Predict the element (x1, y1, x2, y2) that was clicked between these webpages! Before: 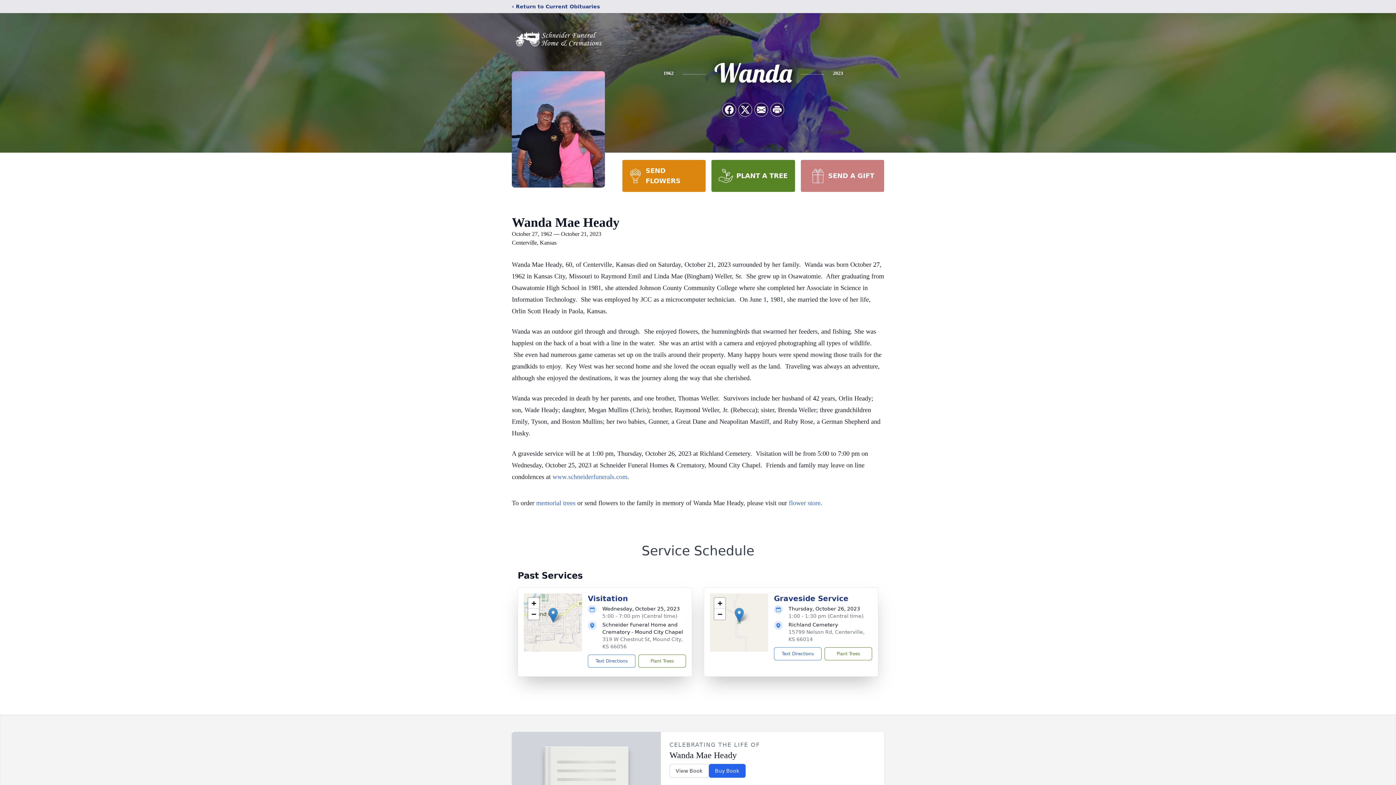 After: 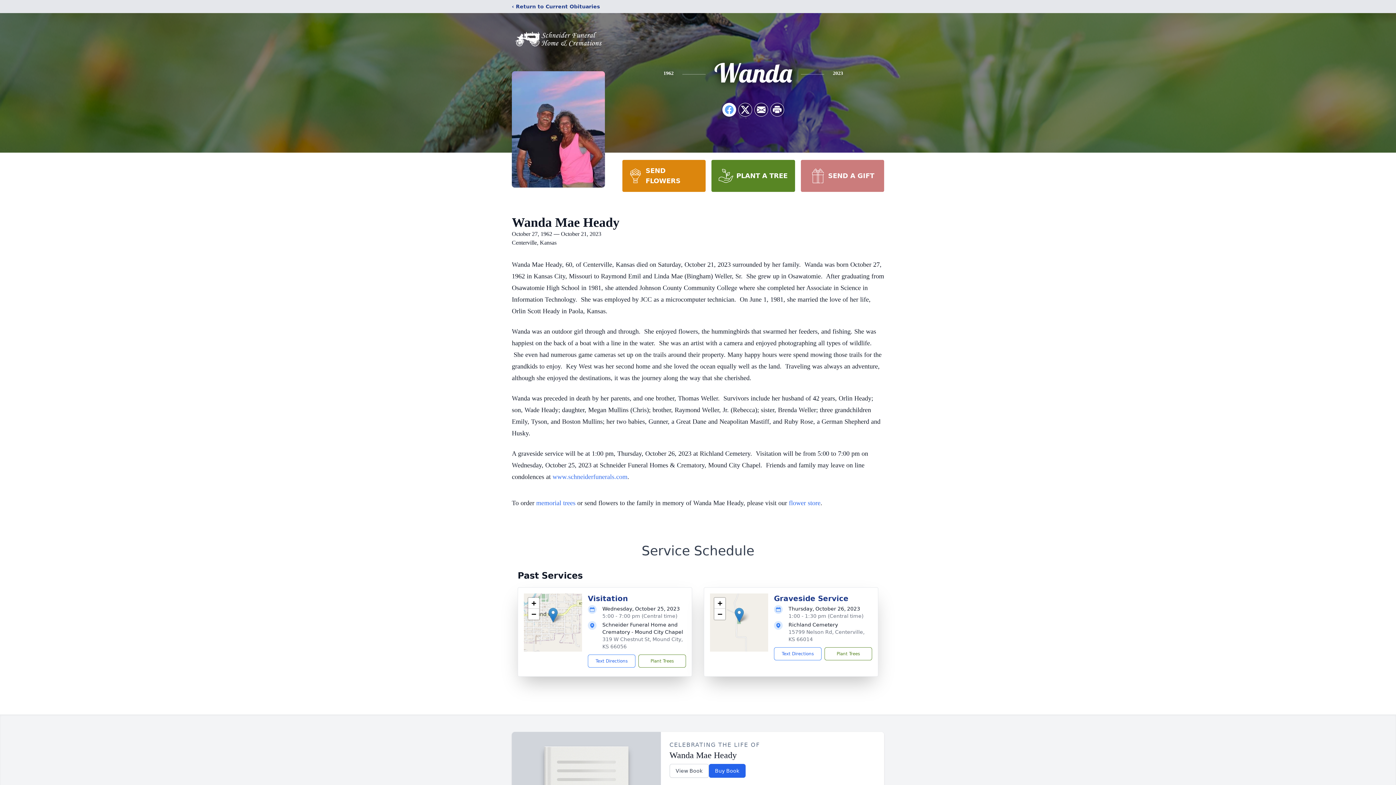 Action: bbox: (722, 103, 736, 116) label: Share on Facebook